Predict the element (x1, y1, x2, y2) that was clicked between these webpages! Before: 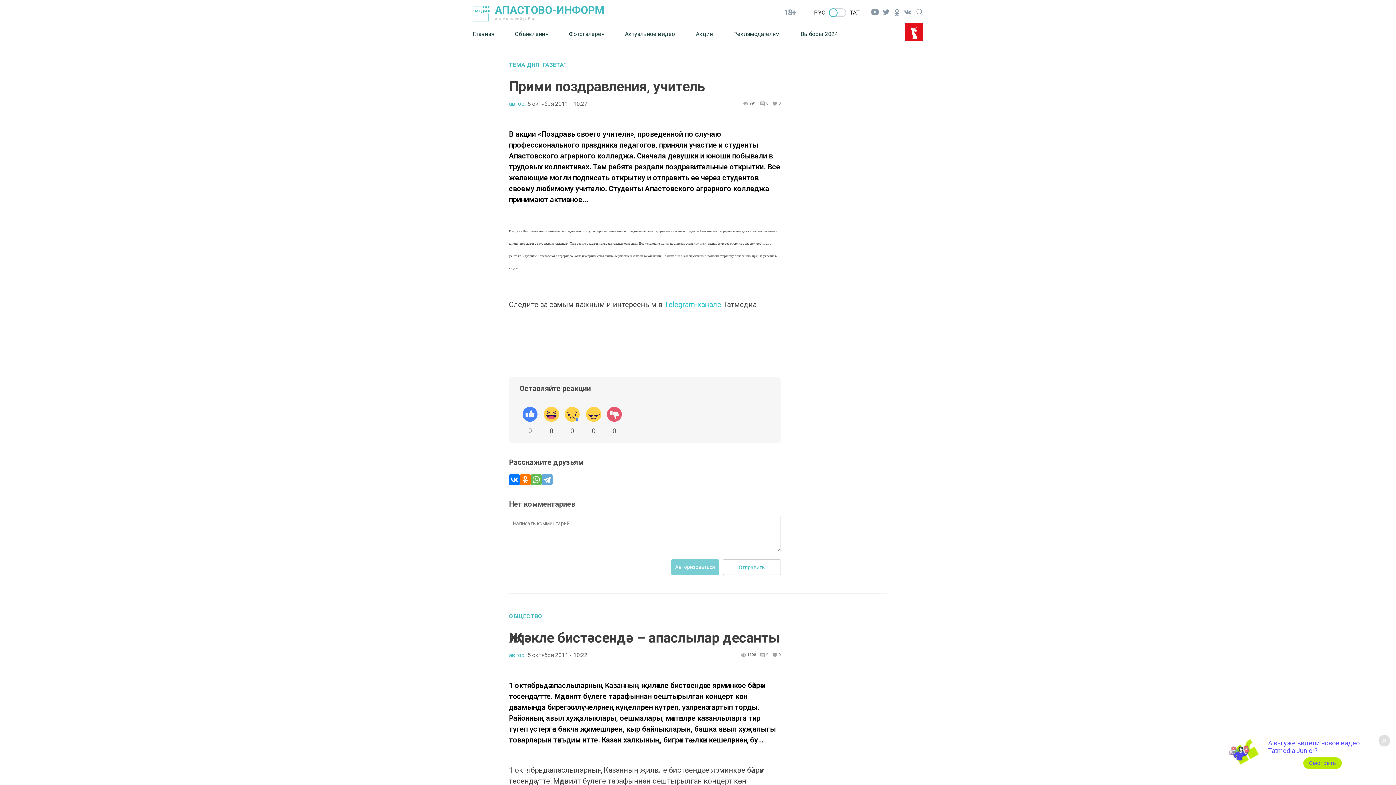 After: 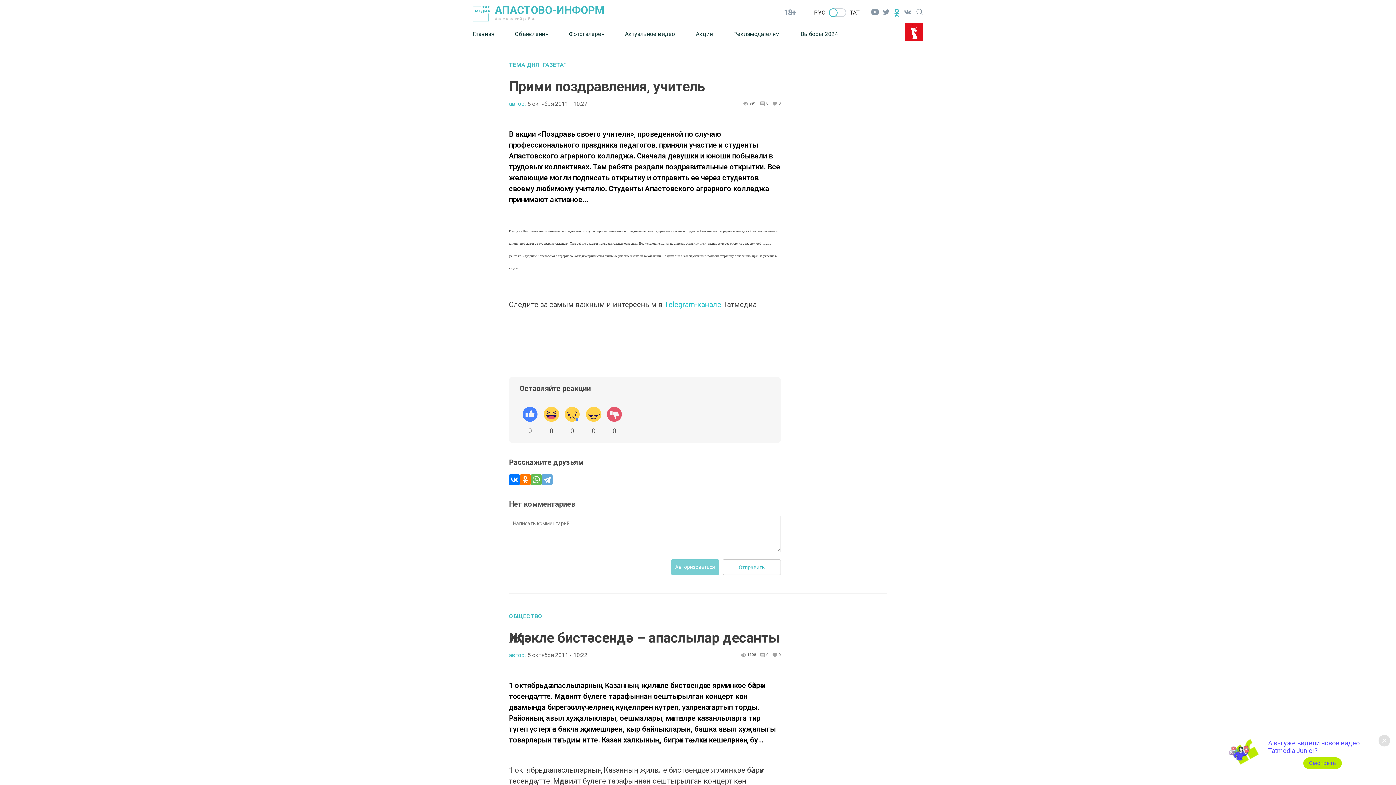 Action: bbox: (891, 7, 902, 18)